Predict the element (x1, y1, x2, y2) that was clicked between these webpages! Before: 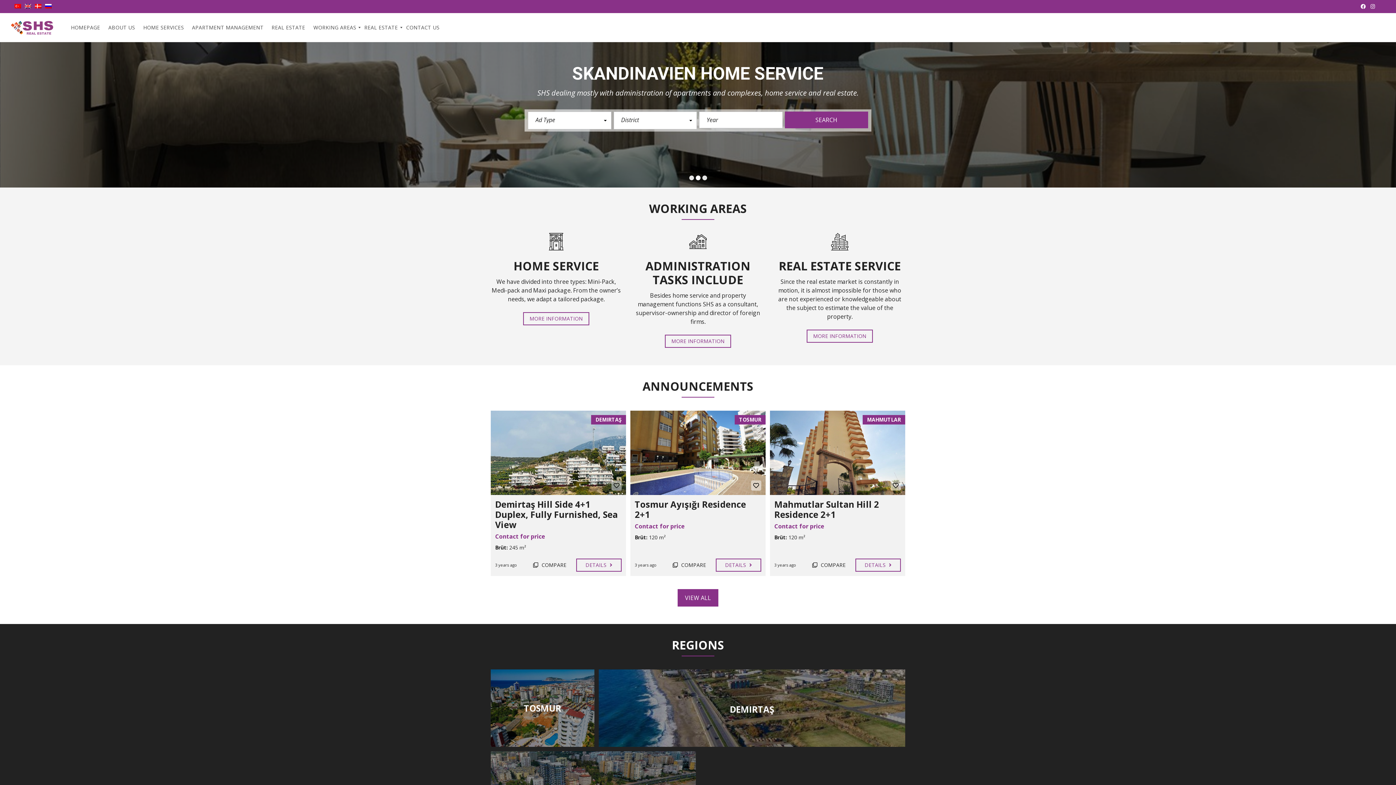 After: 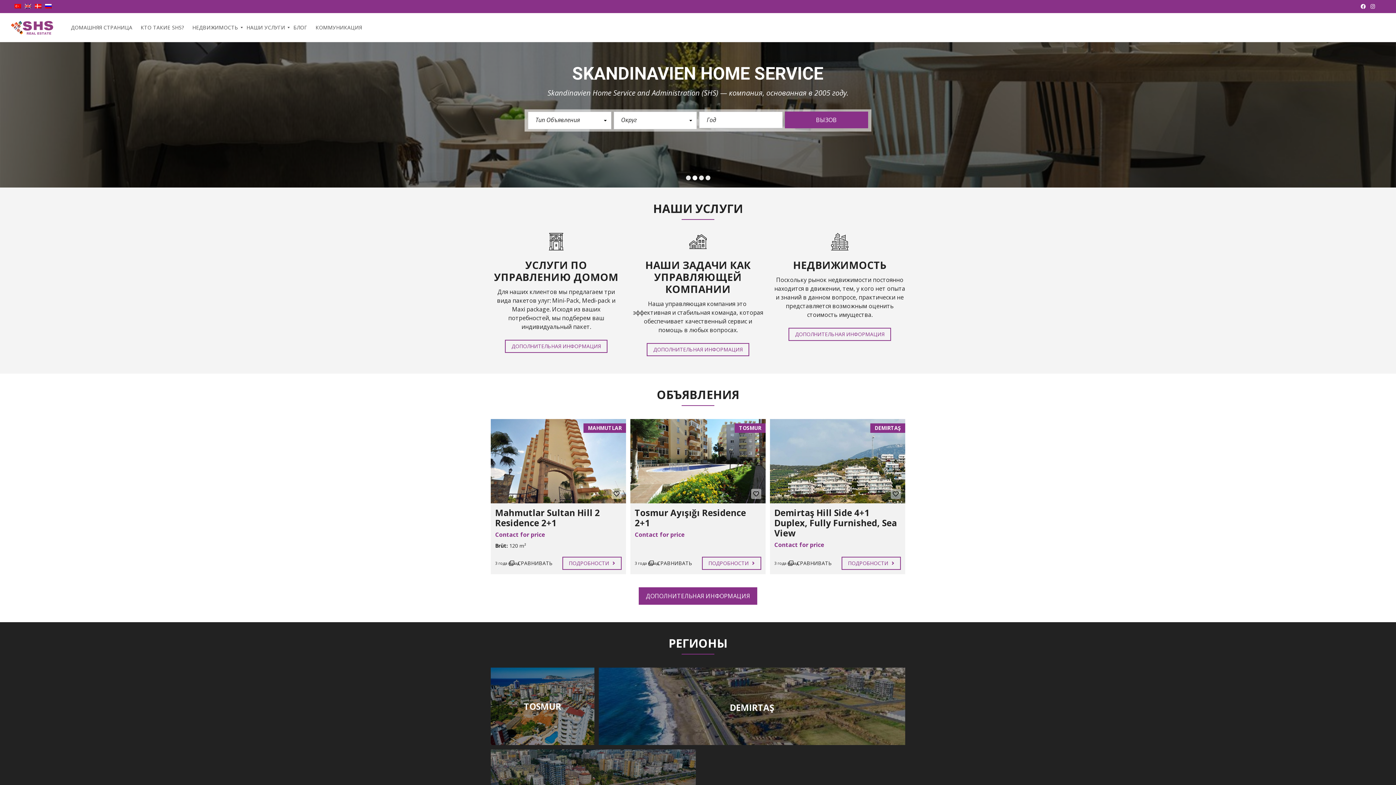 Action: bbox: (45, 2, 51, 9)